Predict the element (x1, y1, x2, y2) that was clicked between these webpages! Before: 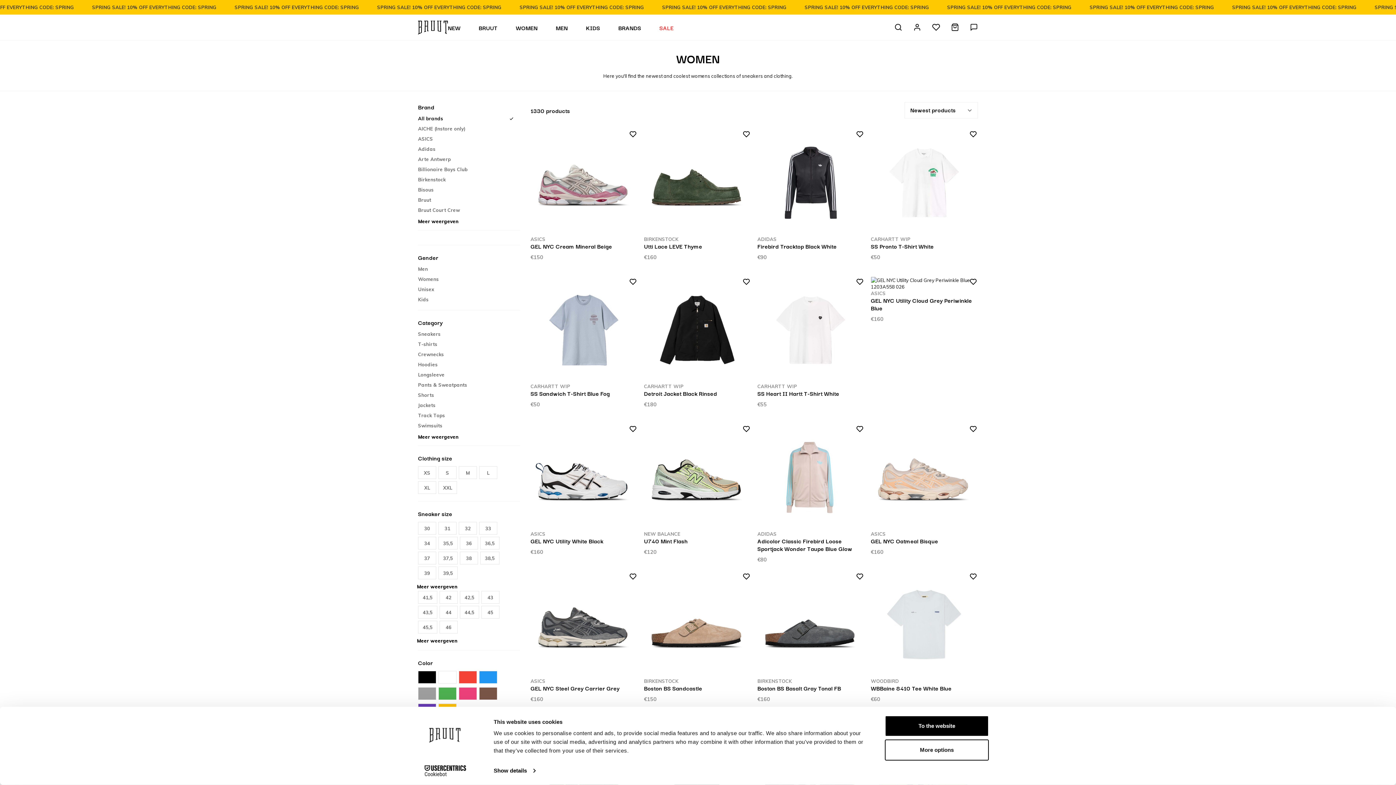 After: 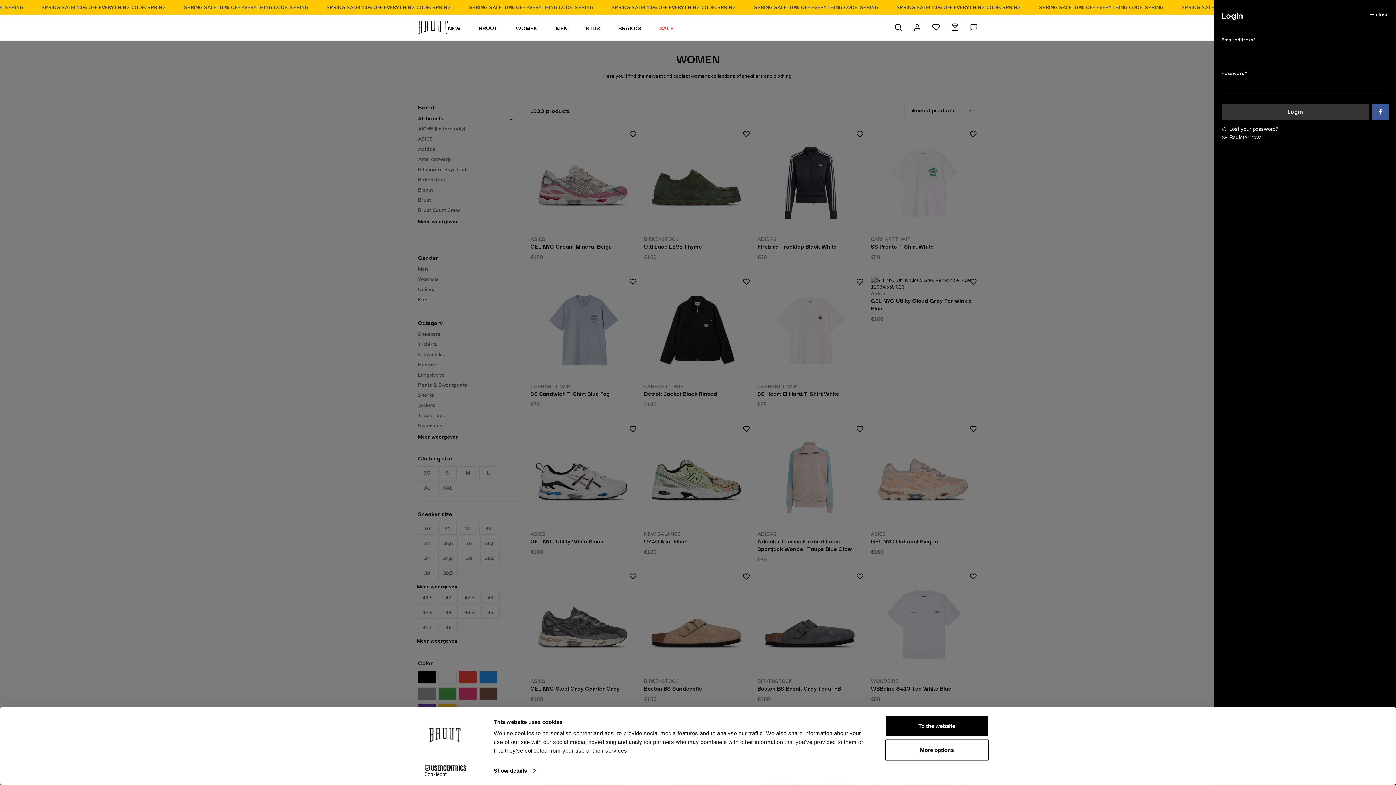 Action: bbox: (737, 571, 750, 584)